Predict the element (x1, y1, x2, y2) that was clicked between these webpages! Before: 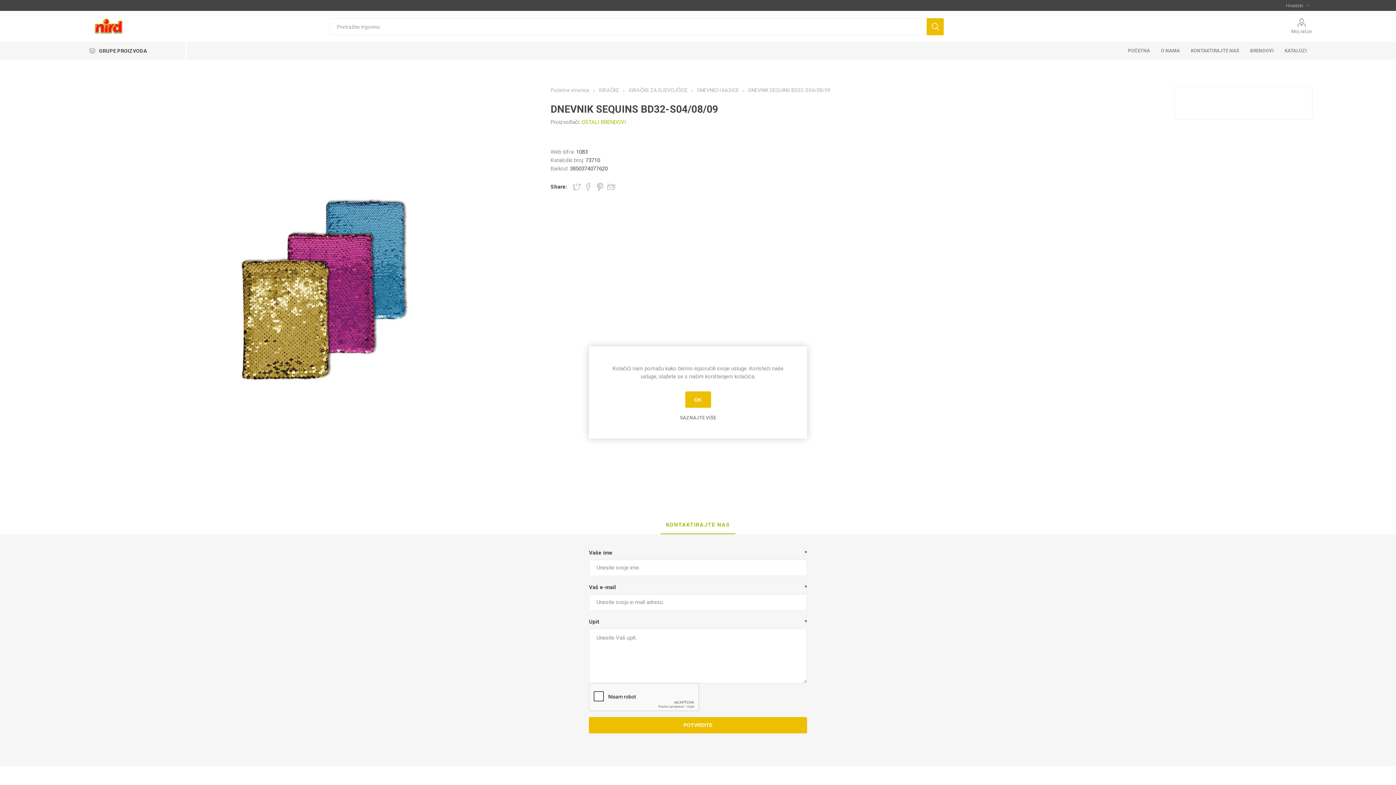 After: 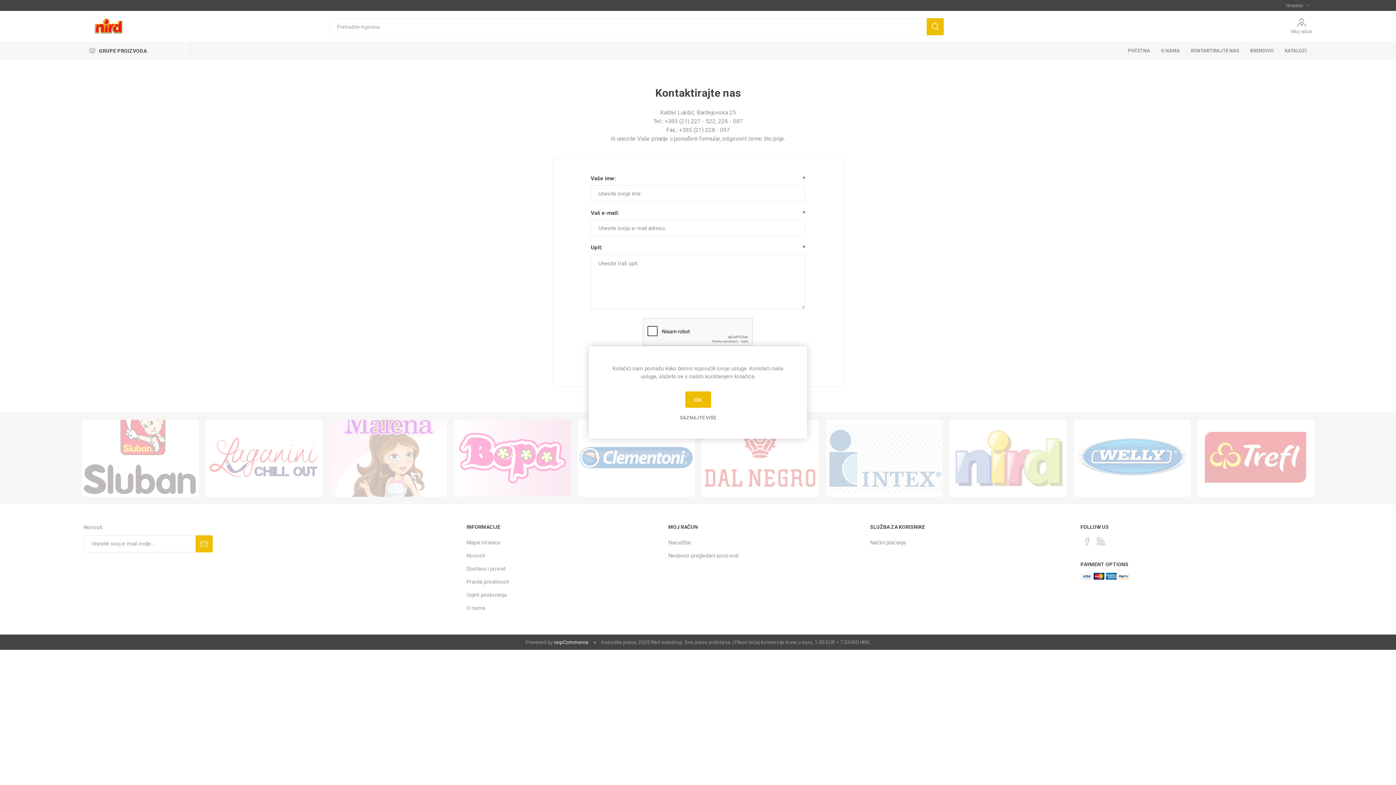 Action: bbox: (1185, 41, 1244, 60) label: KONTAKTIRAJTE NAS